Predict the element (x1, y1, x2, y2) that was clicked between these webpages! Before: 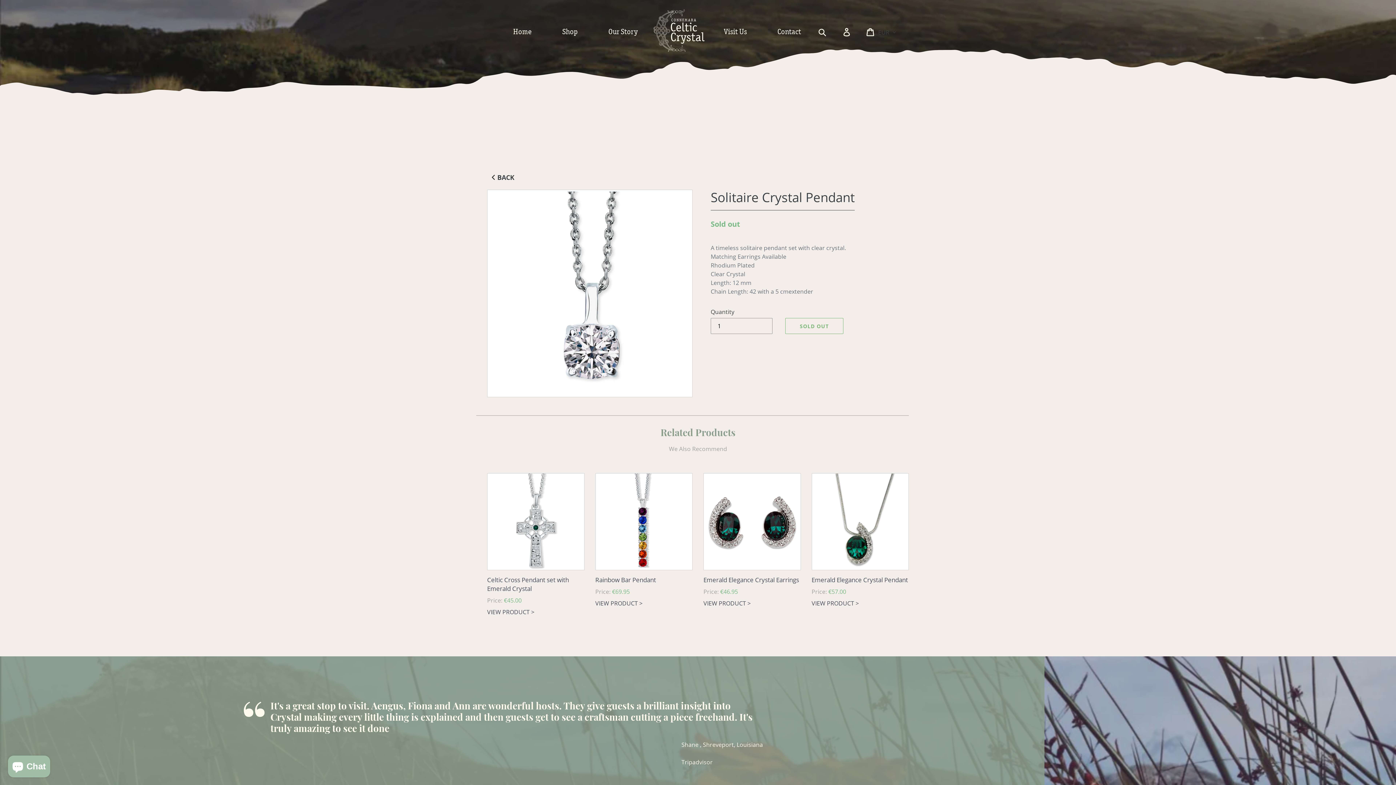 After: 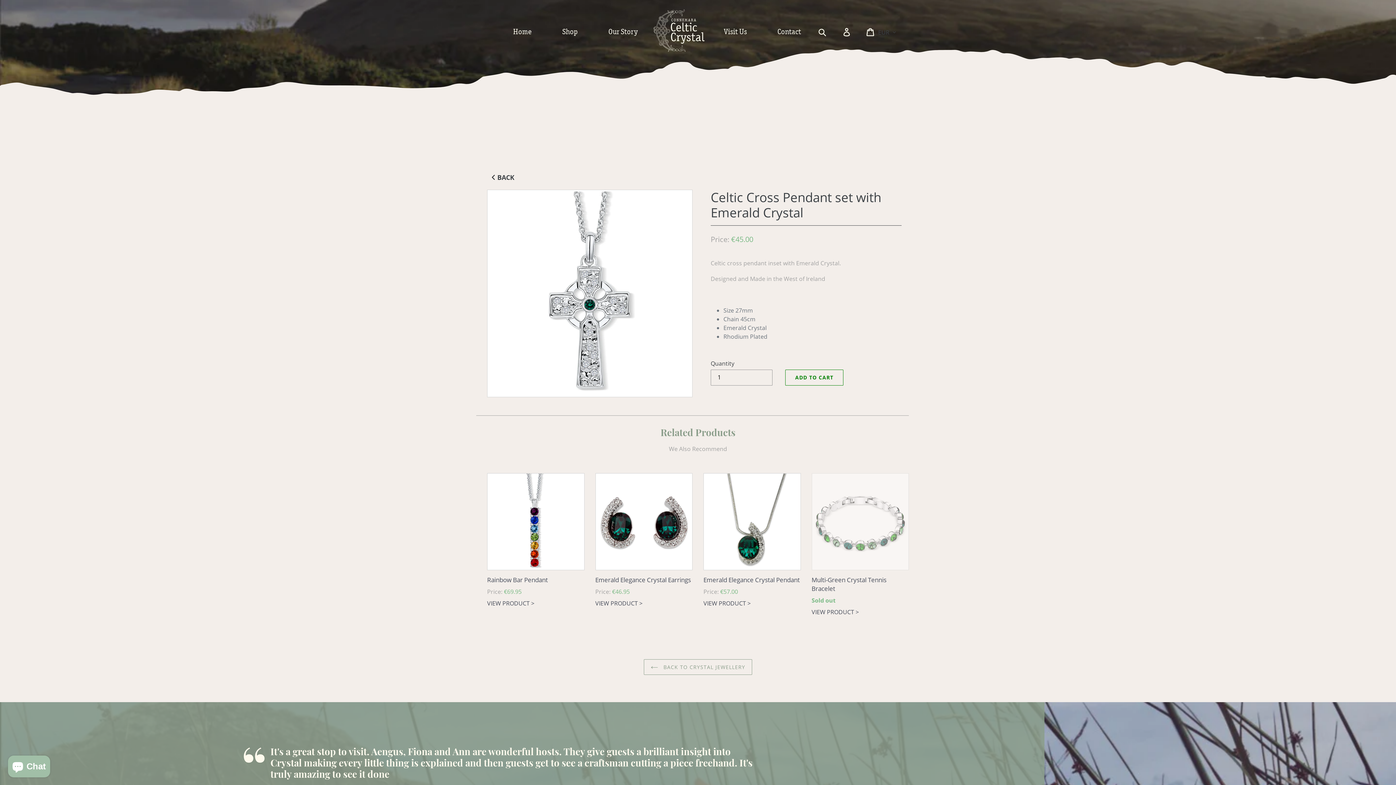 Action: label: Celtic Cross Pendant set with Emerald Crystal bbox: (487, 473, 584, 616)